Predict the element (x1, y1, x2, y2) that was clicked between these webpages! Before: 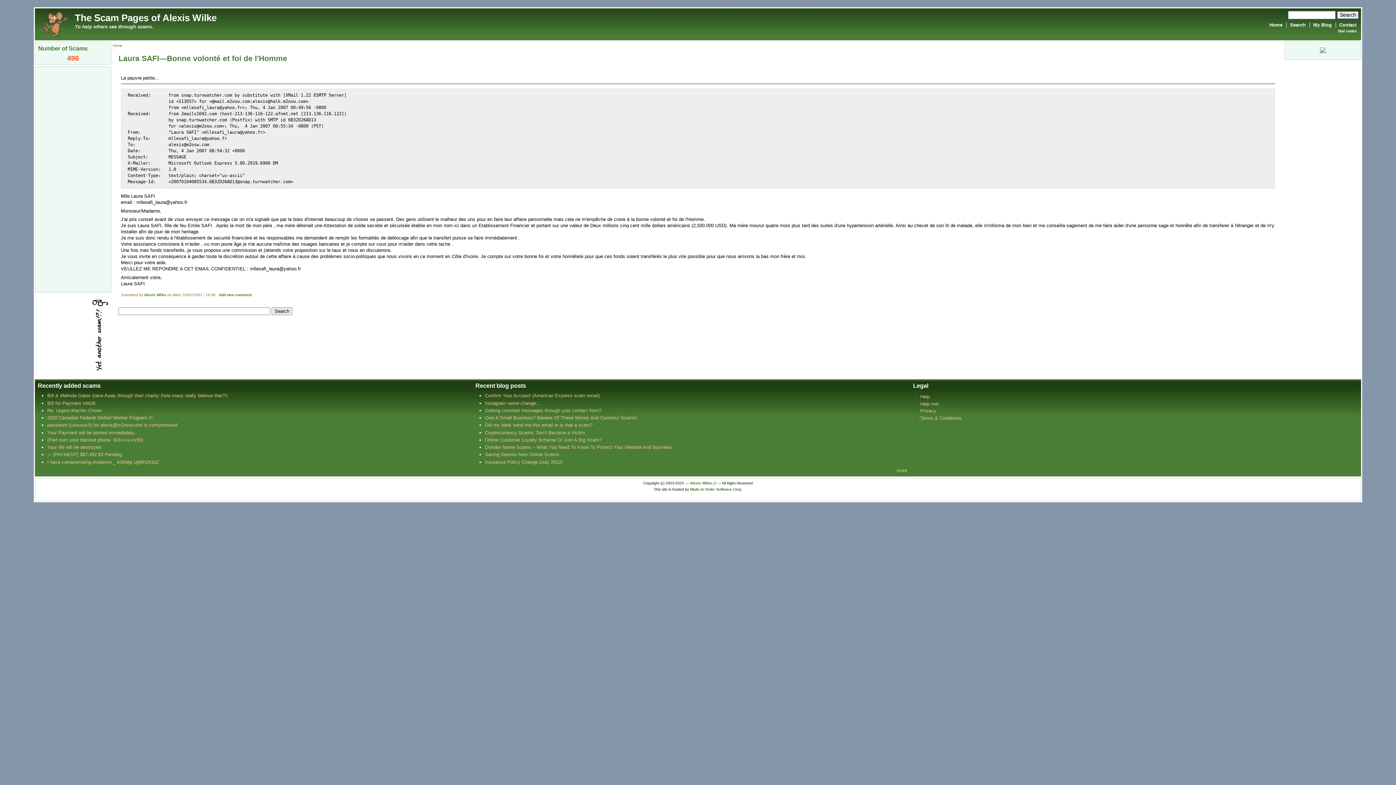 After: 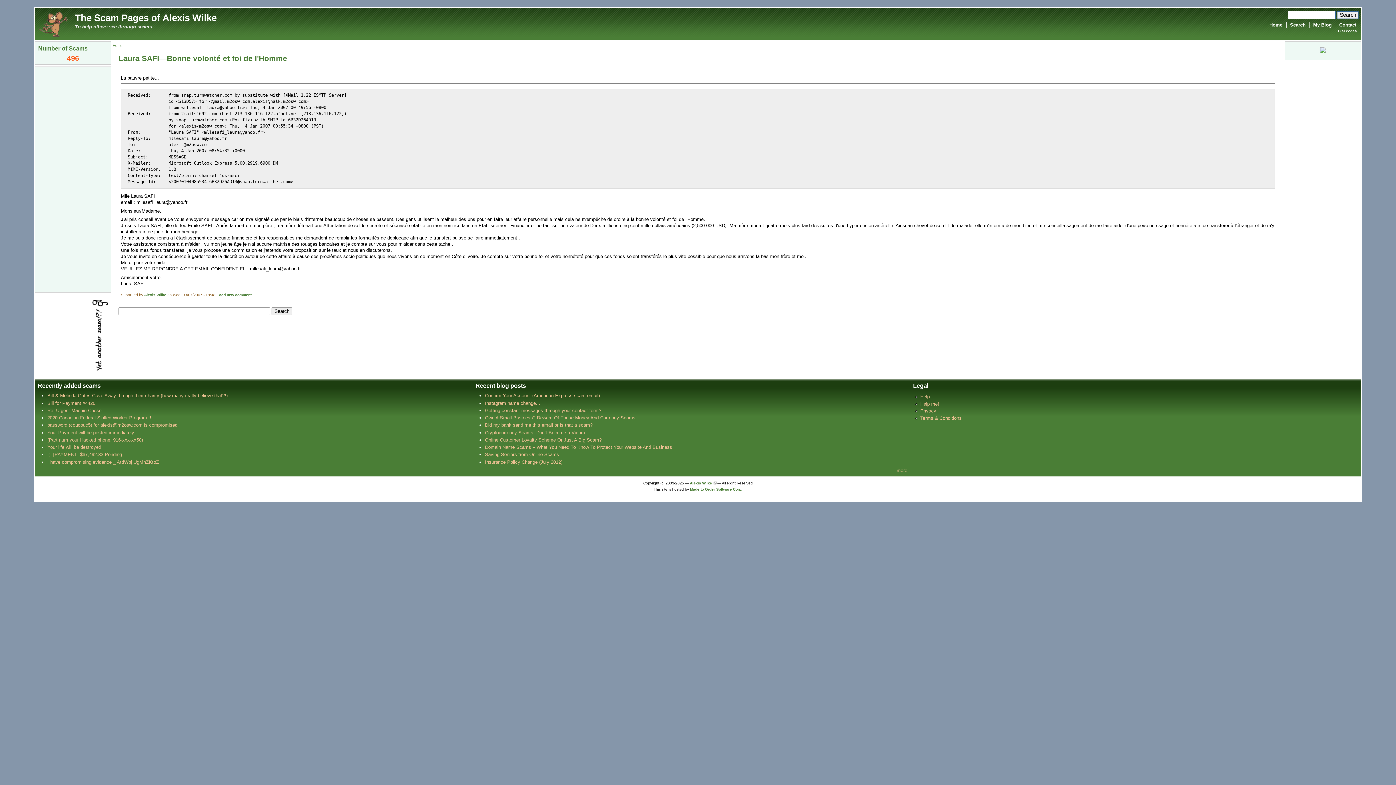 Action: bbox: (1320, 48, 1326, 54)